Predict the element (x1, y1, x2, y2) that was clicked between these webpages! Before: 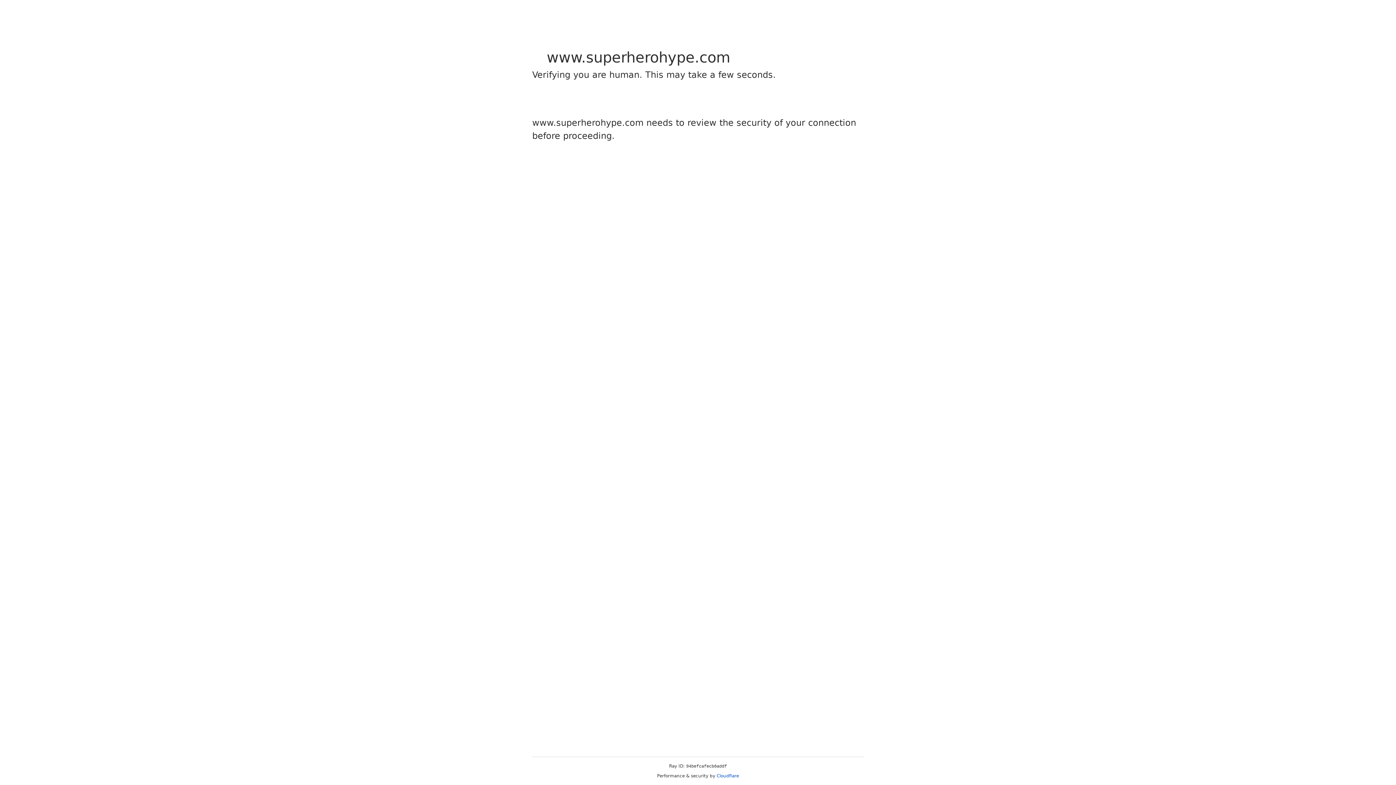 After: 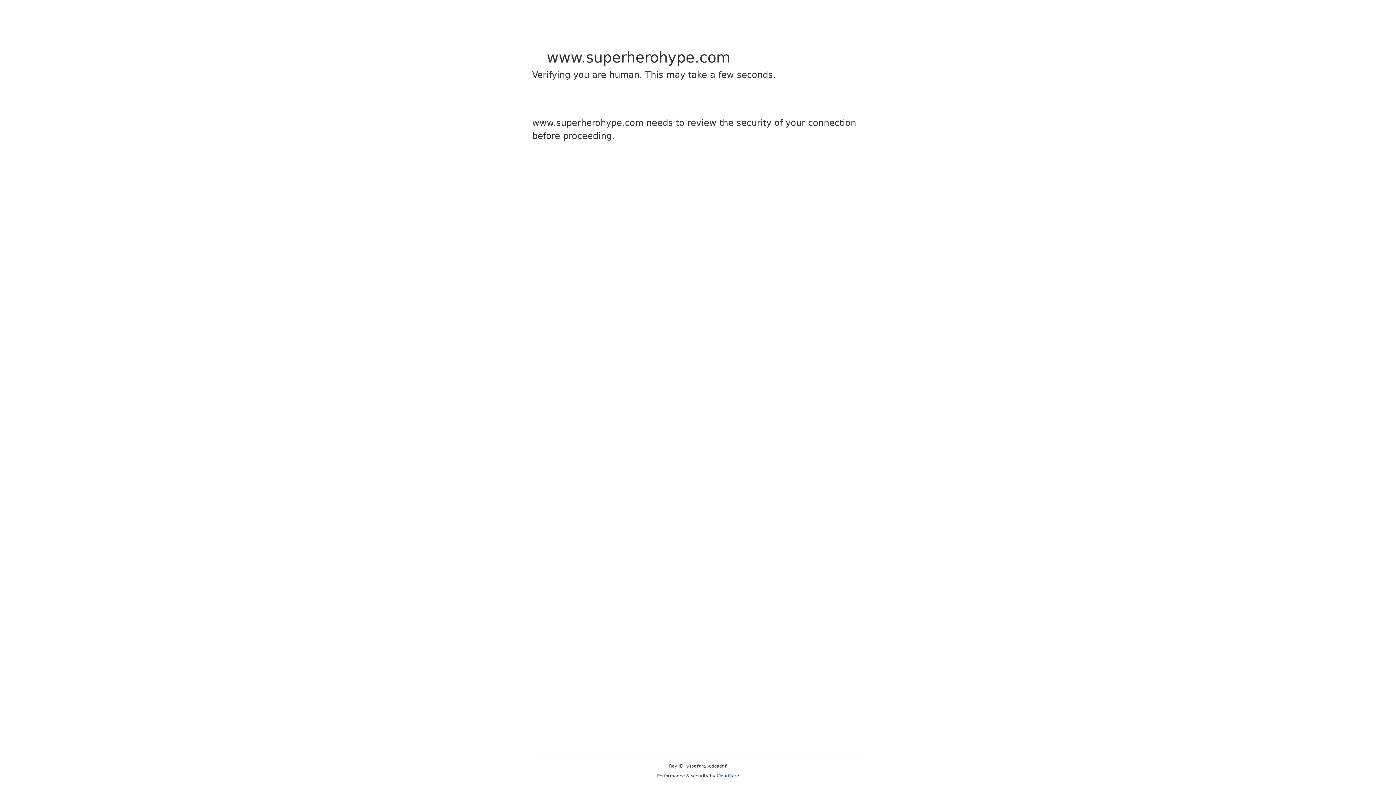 Action: label: Cloudflare bbox: (716, 773, 739, 778)